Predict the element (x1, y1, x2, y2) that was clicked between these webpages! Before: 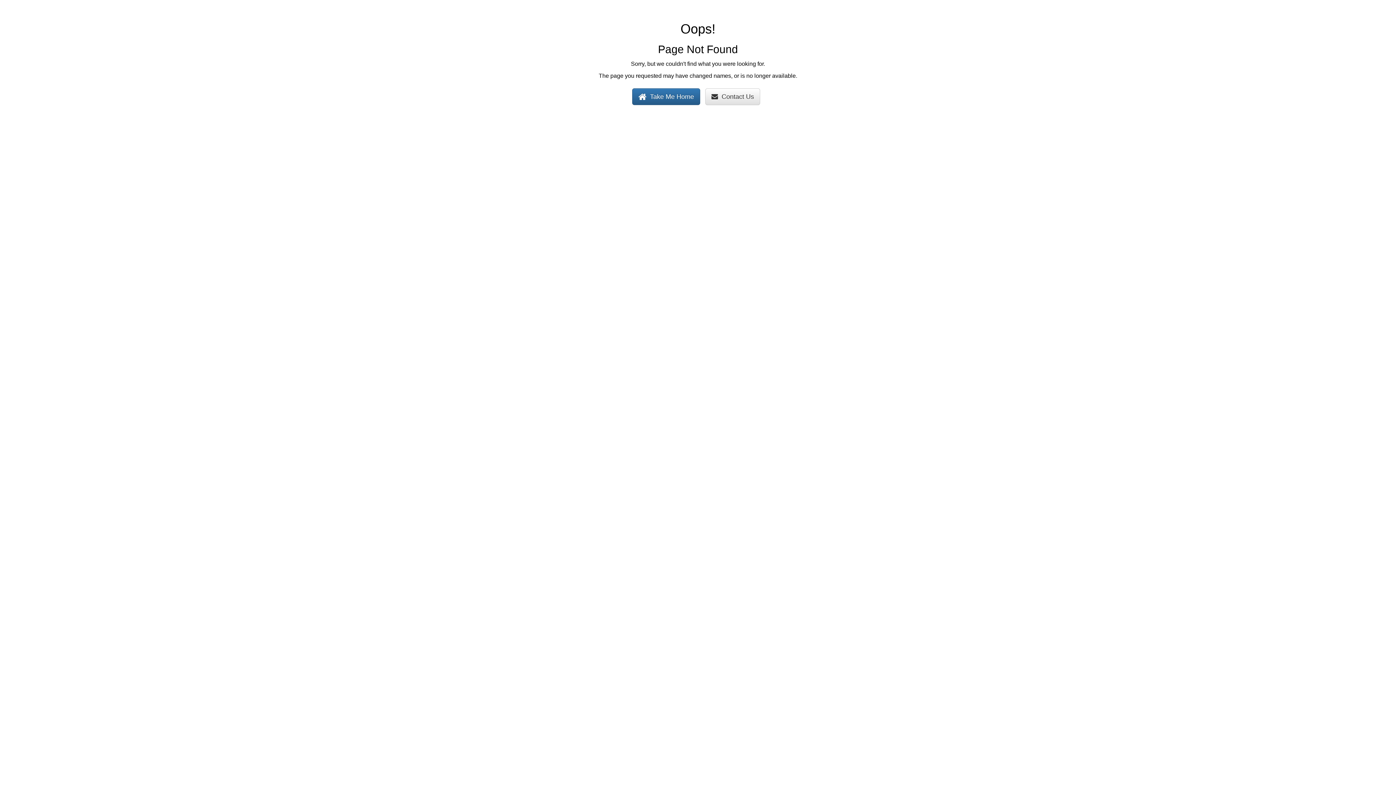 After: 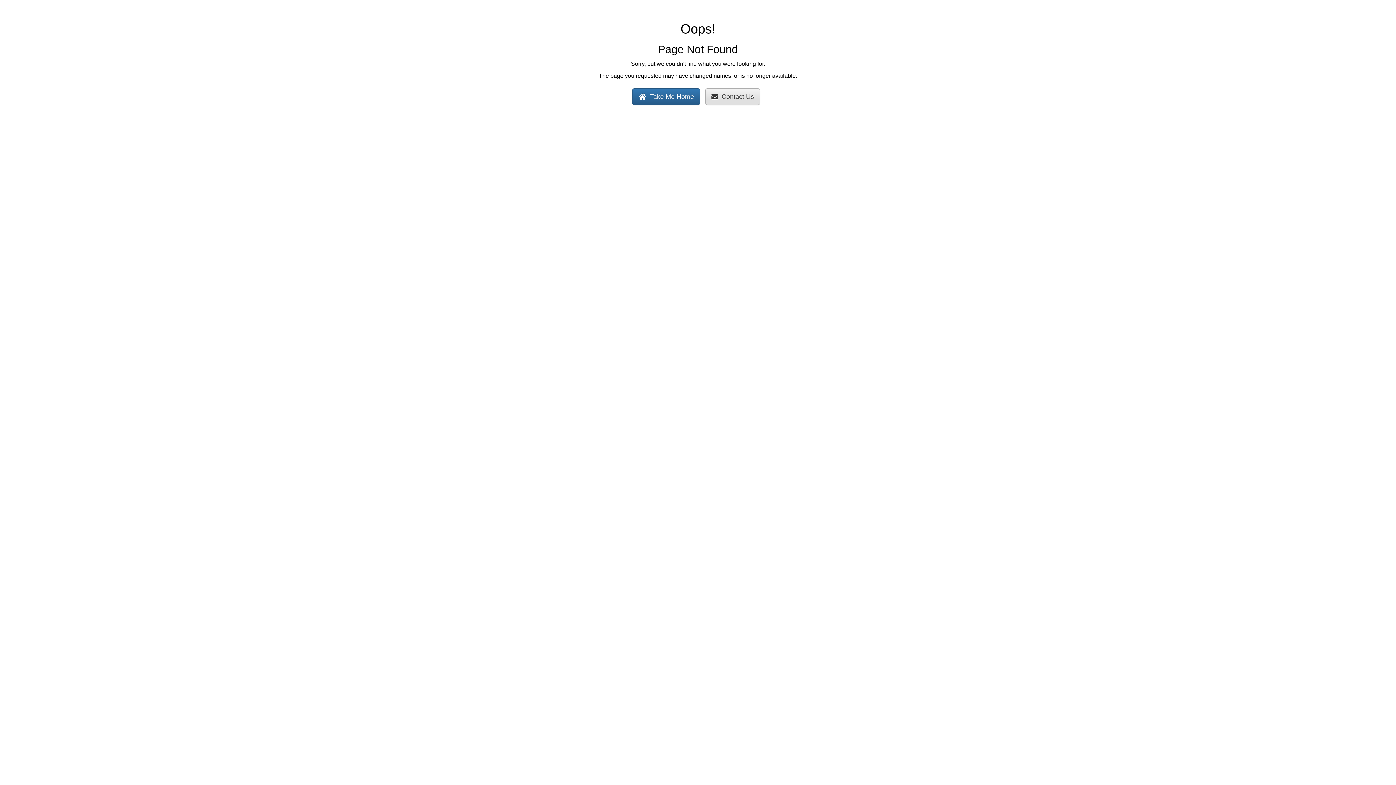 Action: bbox: (705, 88, 760, 105) label:   Contact Us